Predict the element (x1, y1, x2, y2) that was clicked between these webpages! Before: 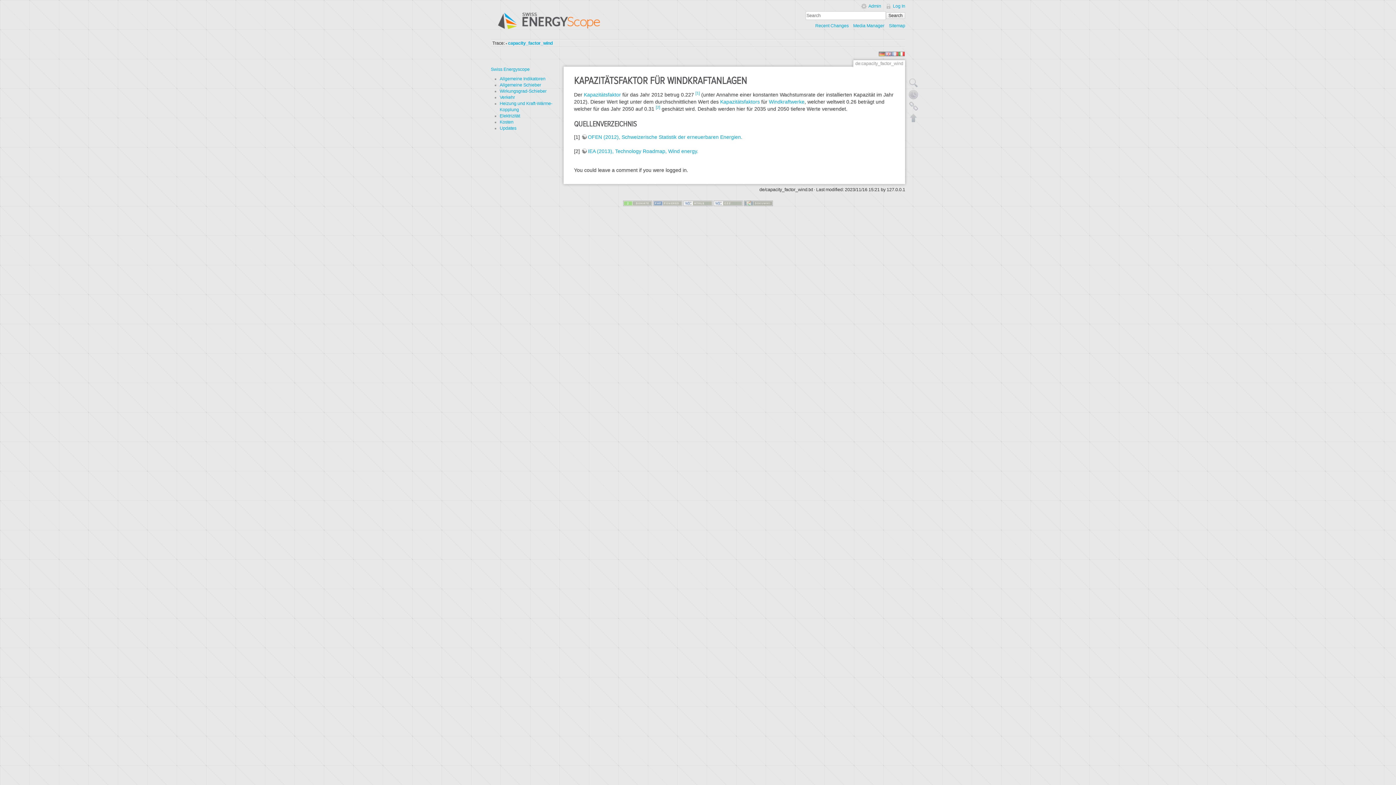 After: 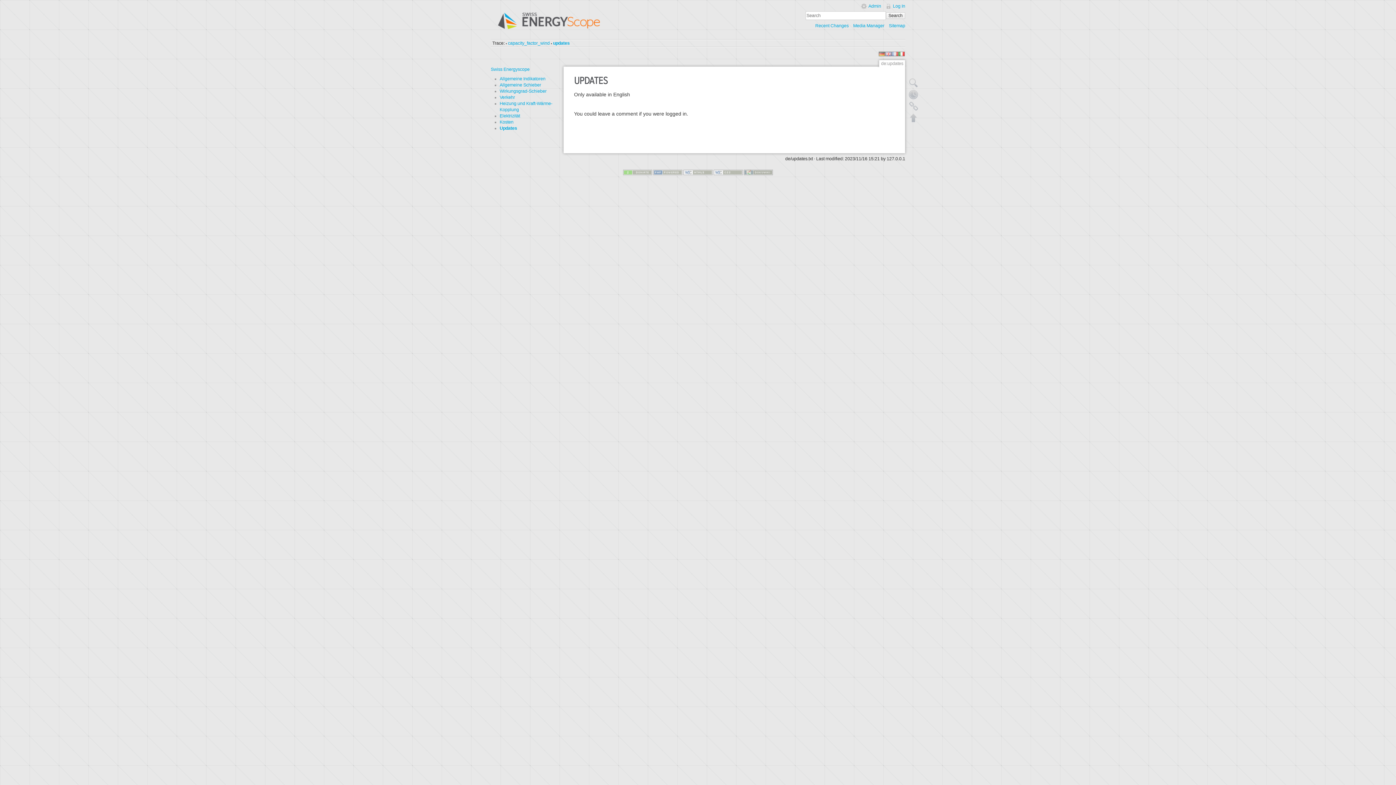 Action: label: Updates bbox: (499, 125, 516, 130)